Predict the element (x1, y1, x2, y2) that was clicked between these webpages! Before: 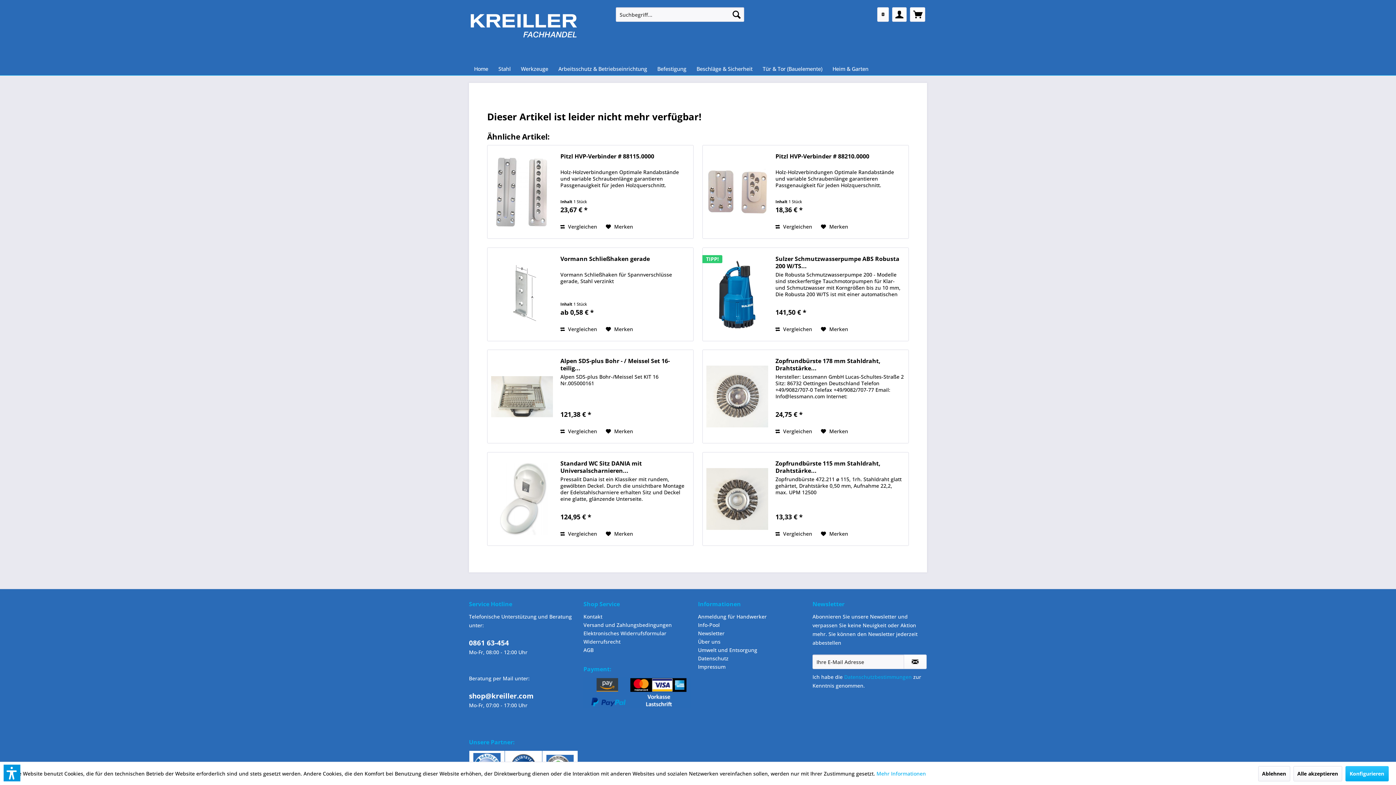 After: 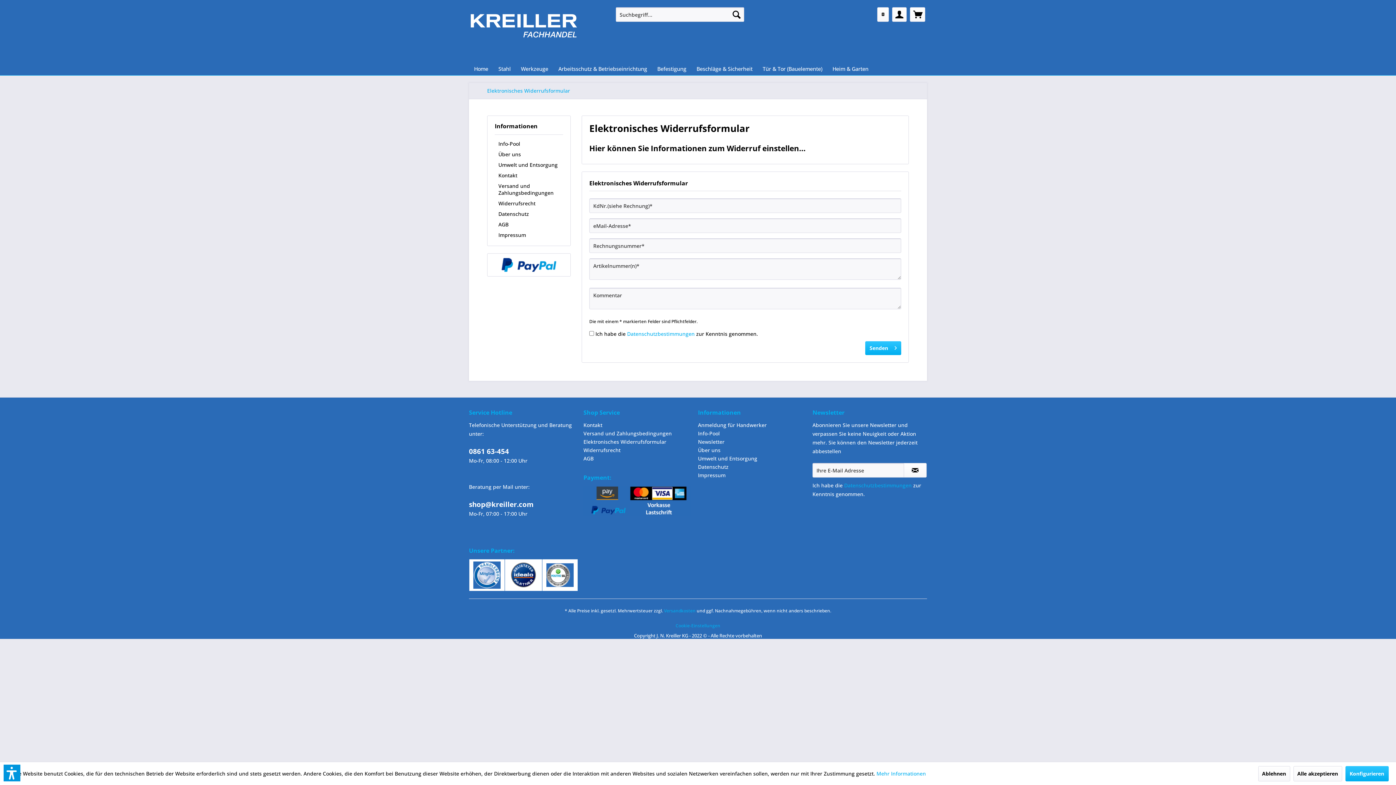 Action: bbox: (583, 629, 694, 637) label: Elektronisches Widerrufsformular